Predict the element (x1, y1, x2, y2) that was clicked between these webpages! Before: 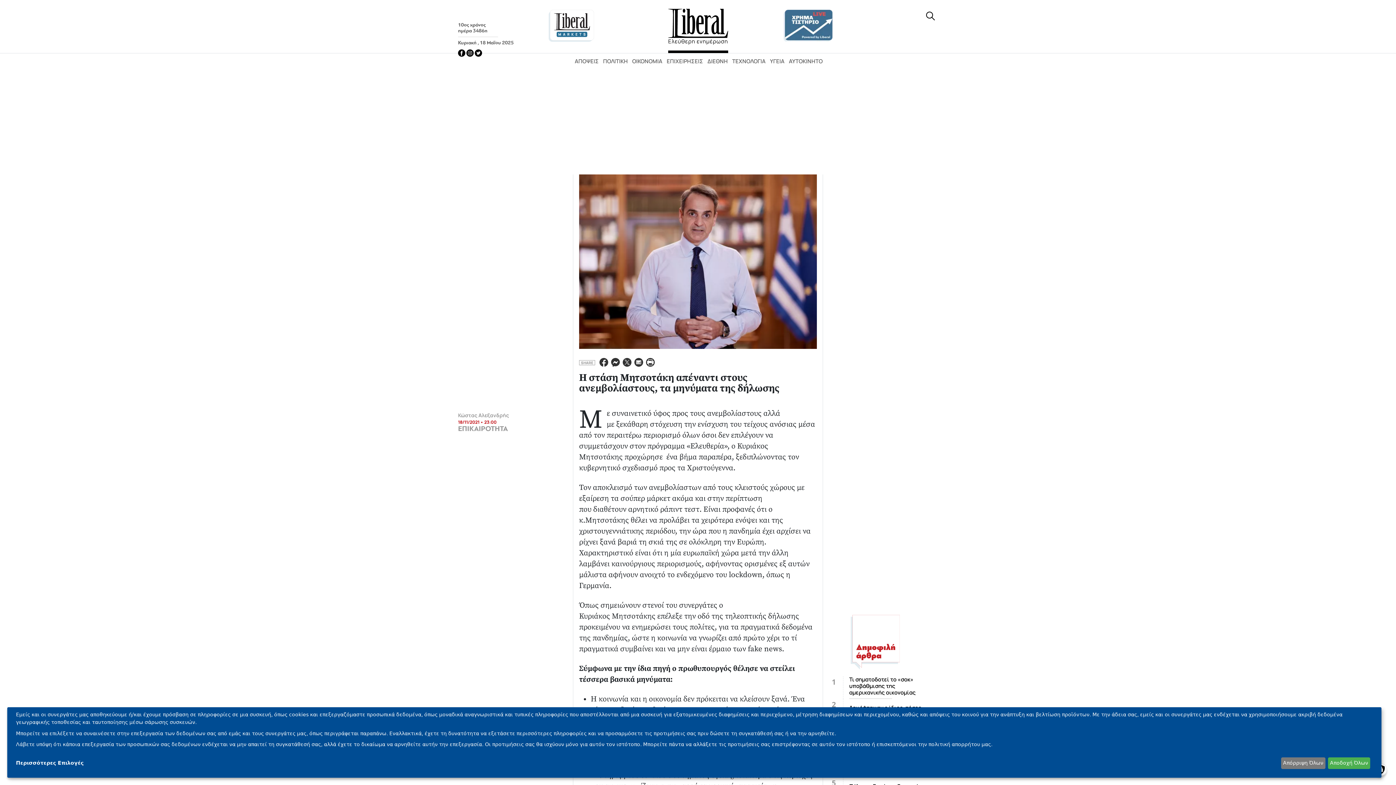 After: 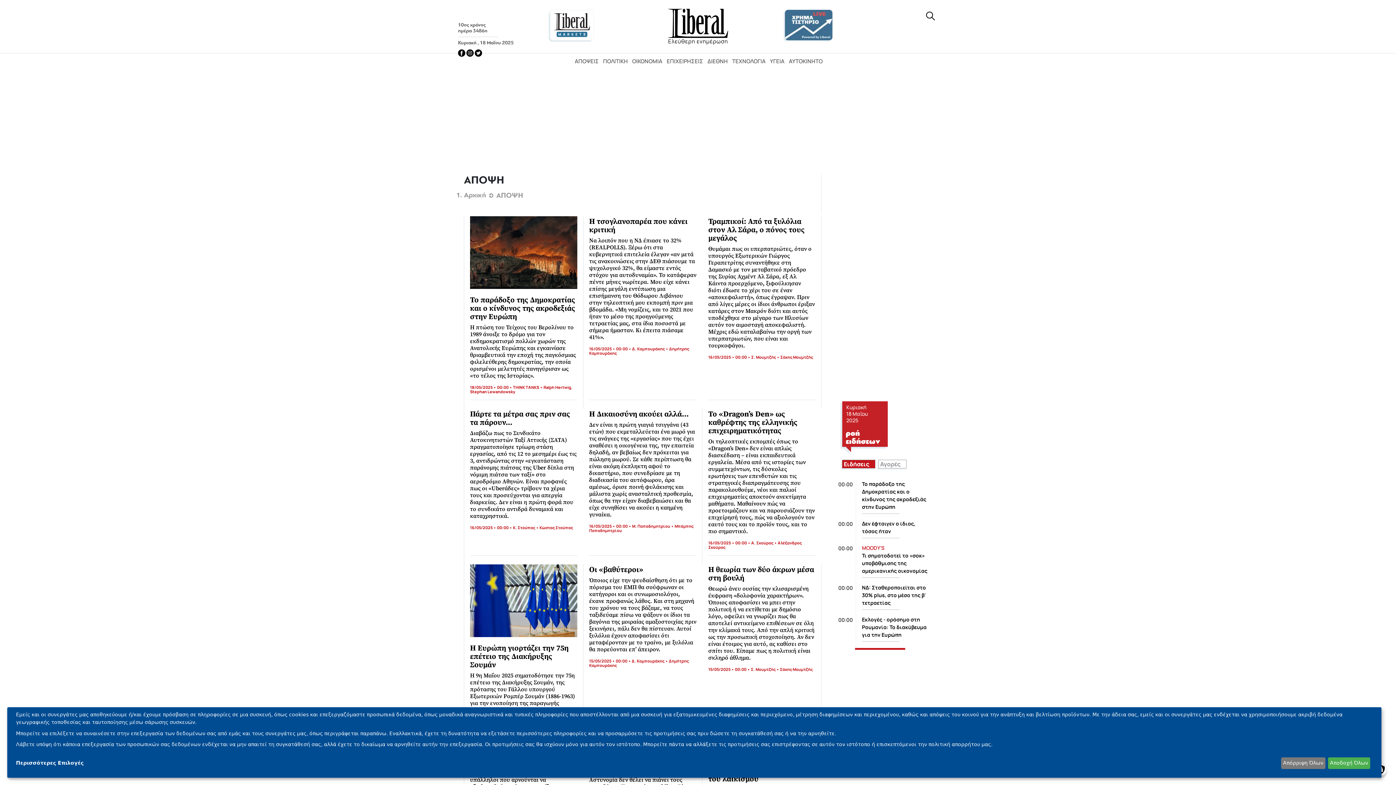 Action: bbox: (574, 57, 598, 65) label: ΑΠΟΨΕΙΣ